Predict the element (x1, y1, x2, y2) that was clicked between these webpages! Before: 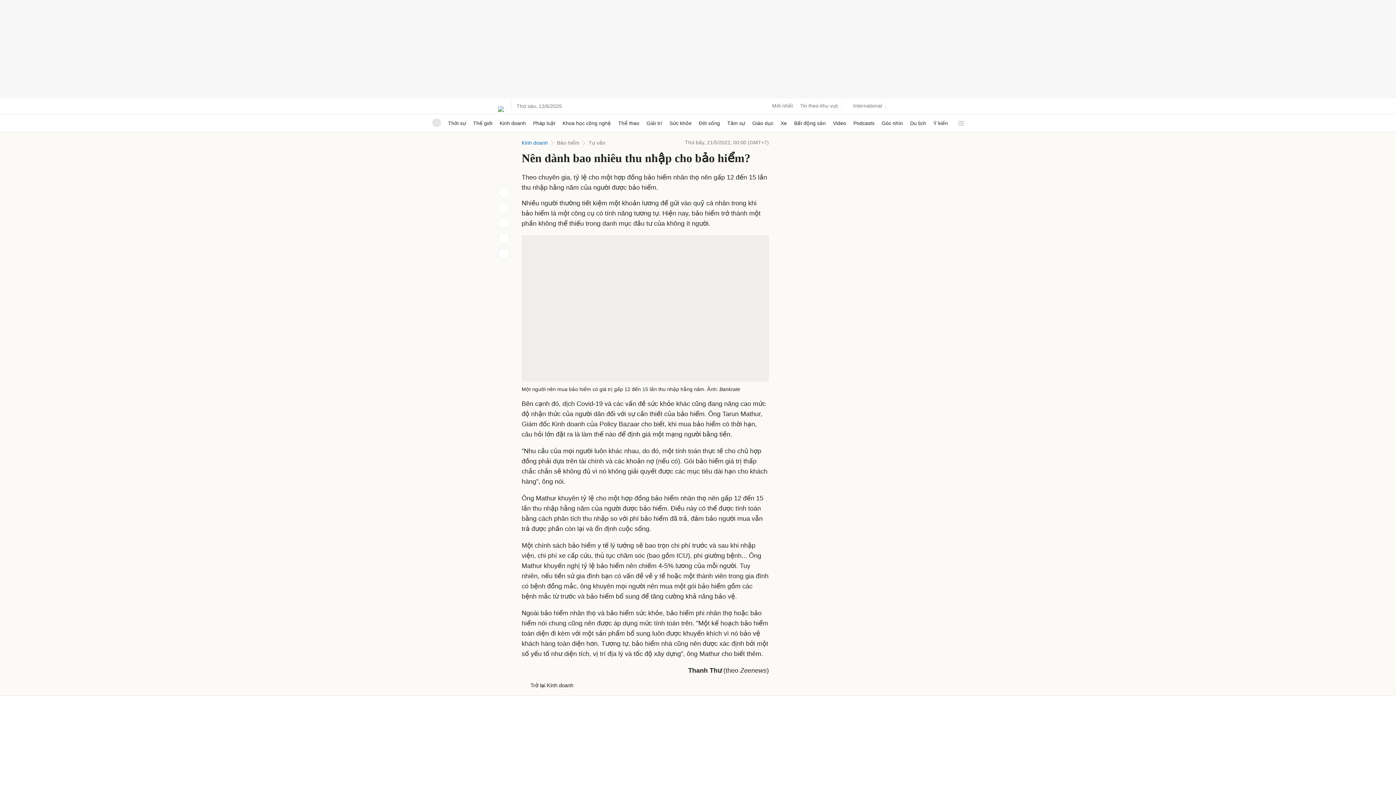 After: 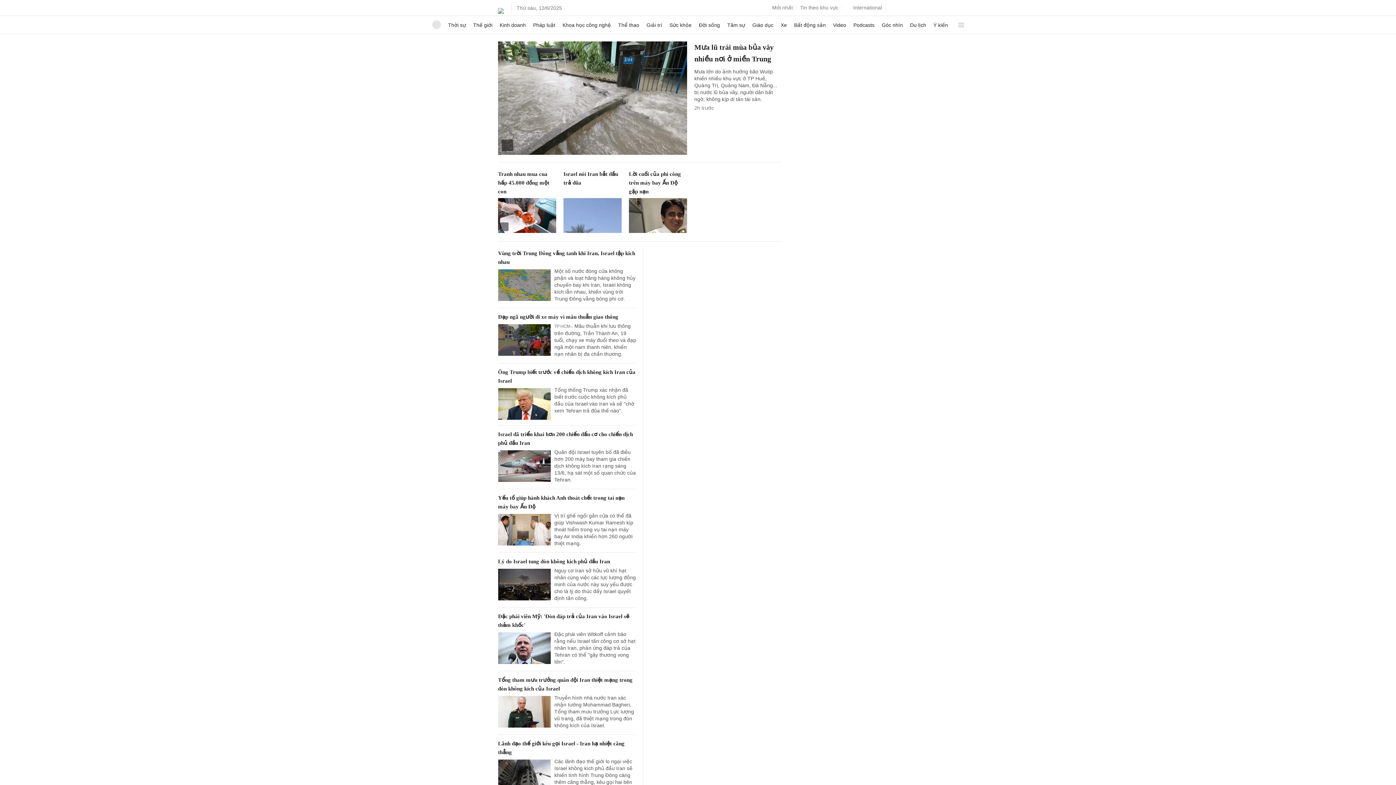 Action: bbox: (498, 100, 504, 112)